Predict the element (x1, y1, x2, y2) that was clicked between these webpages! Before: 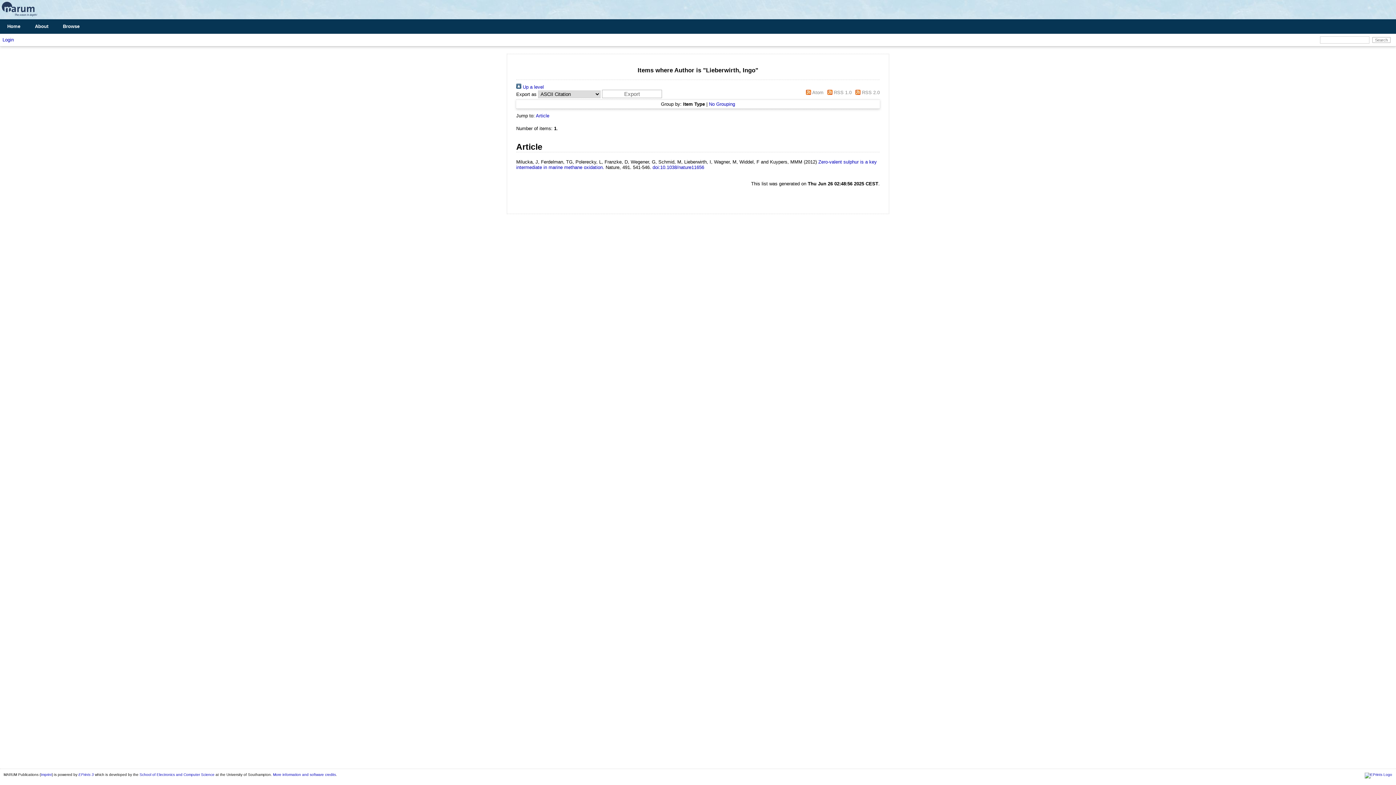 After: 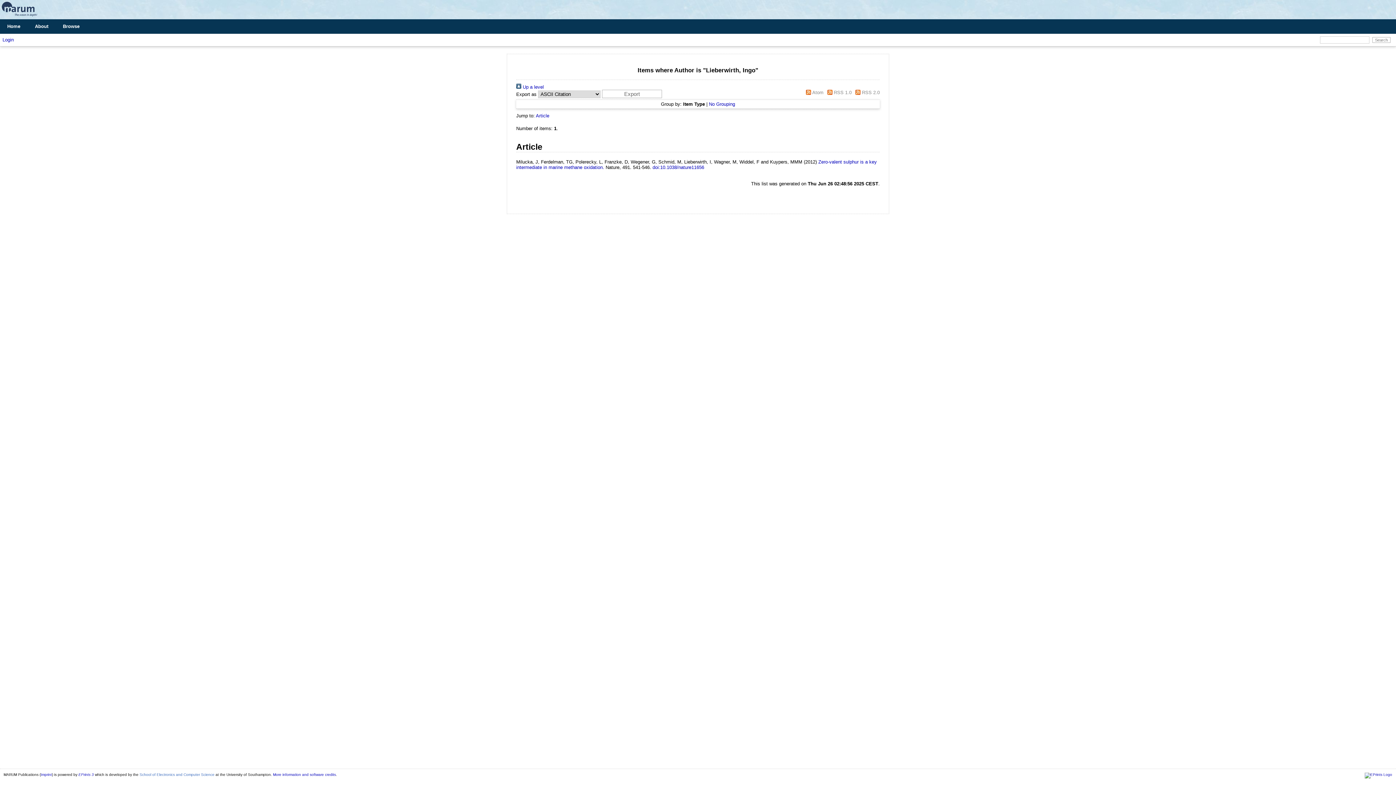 Action: bbox: (139, 773, 214, 777) label: School of Electronics and Computer Science